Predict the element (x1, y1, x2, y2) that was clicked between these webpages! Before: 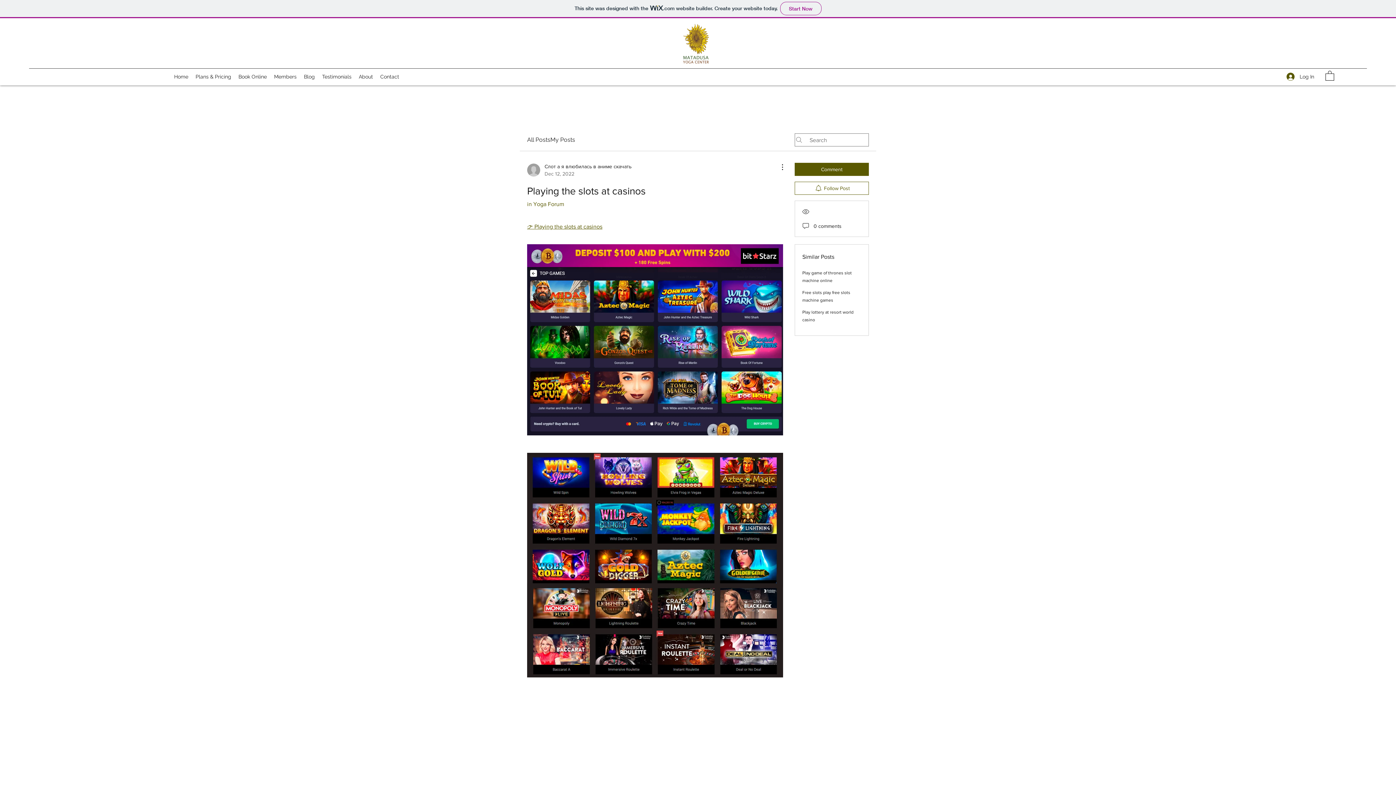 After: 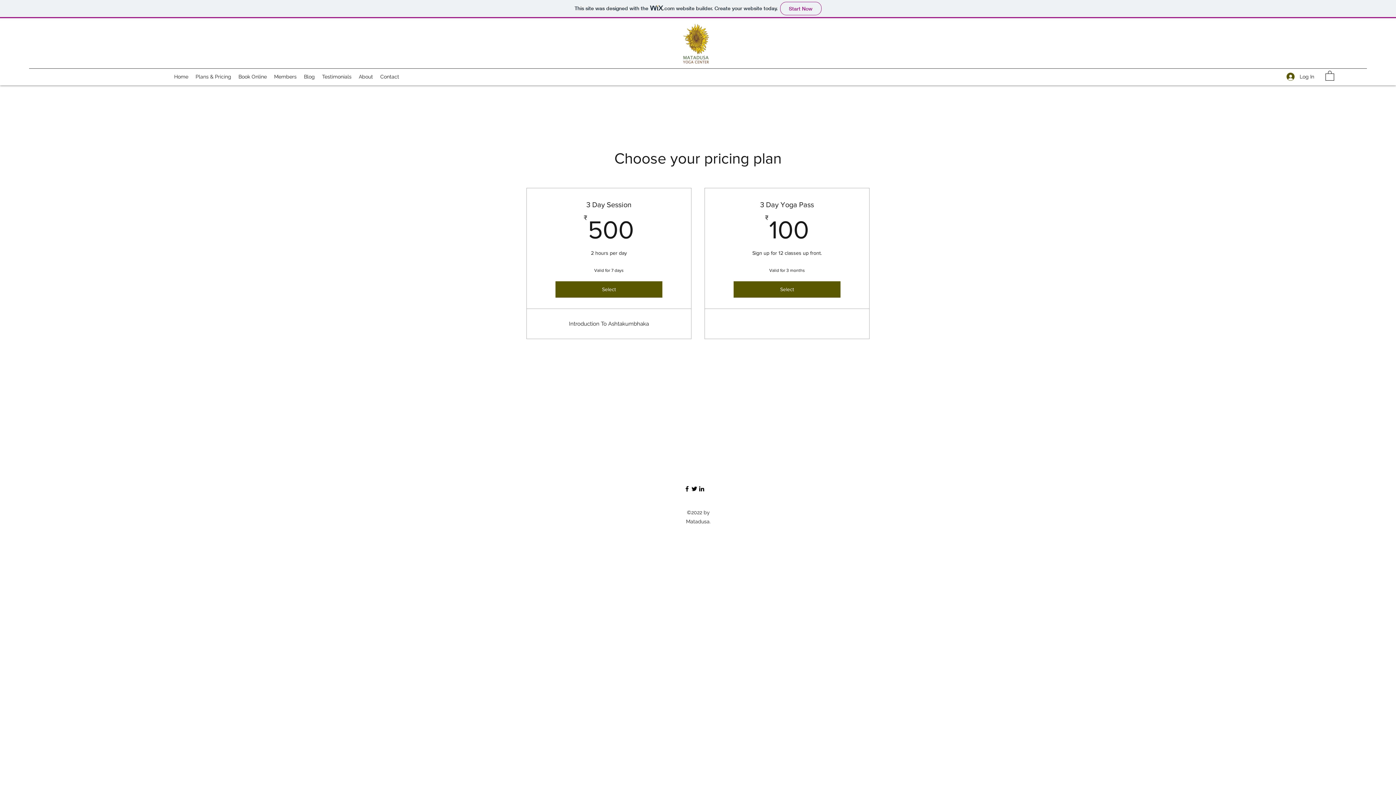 Action: bbox: (192, 71, 234, 82) label: Plans & Pricing